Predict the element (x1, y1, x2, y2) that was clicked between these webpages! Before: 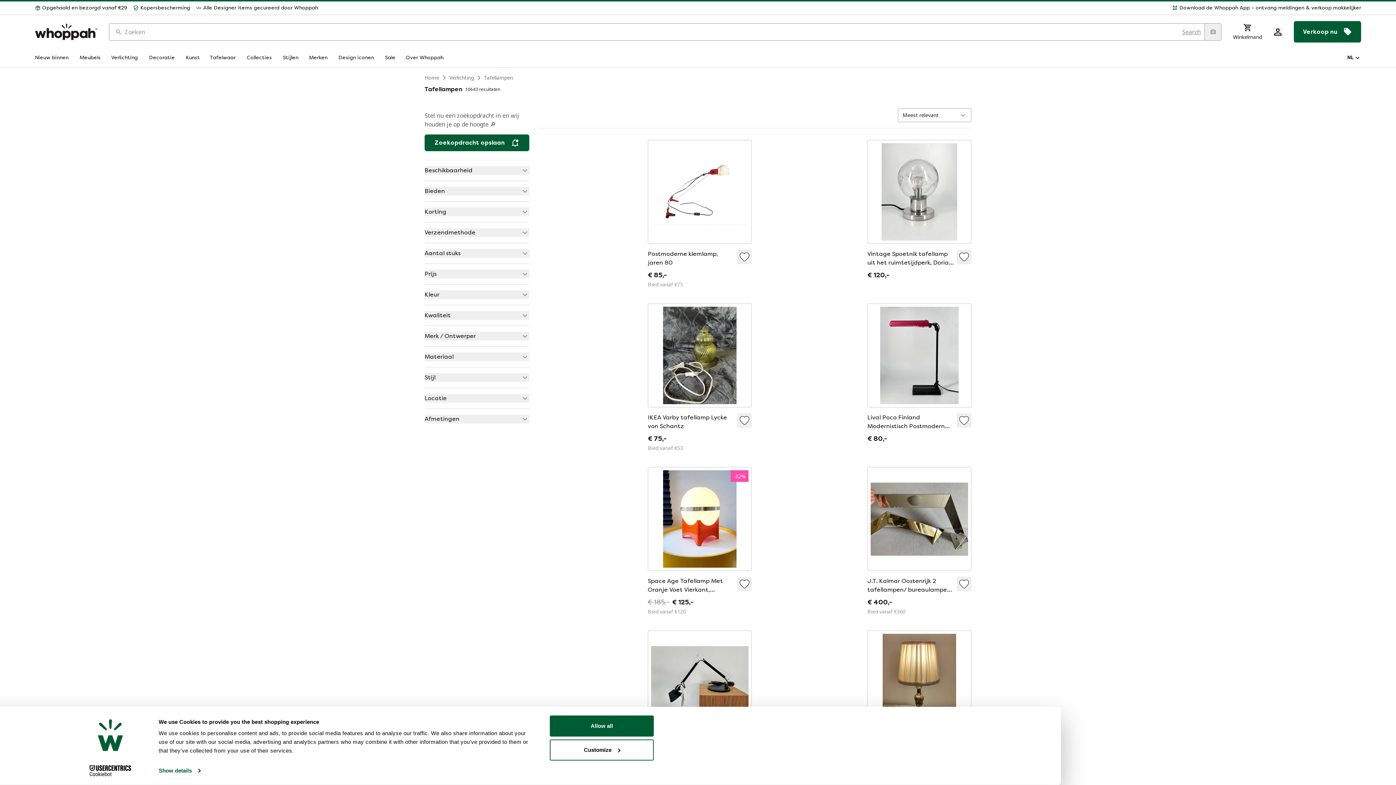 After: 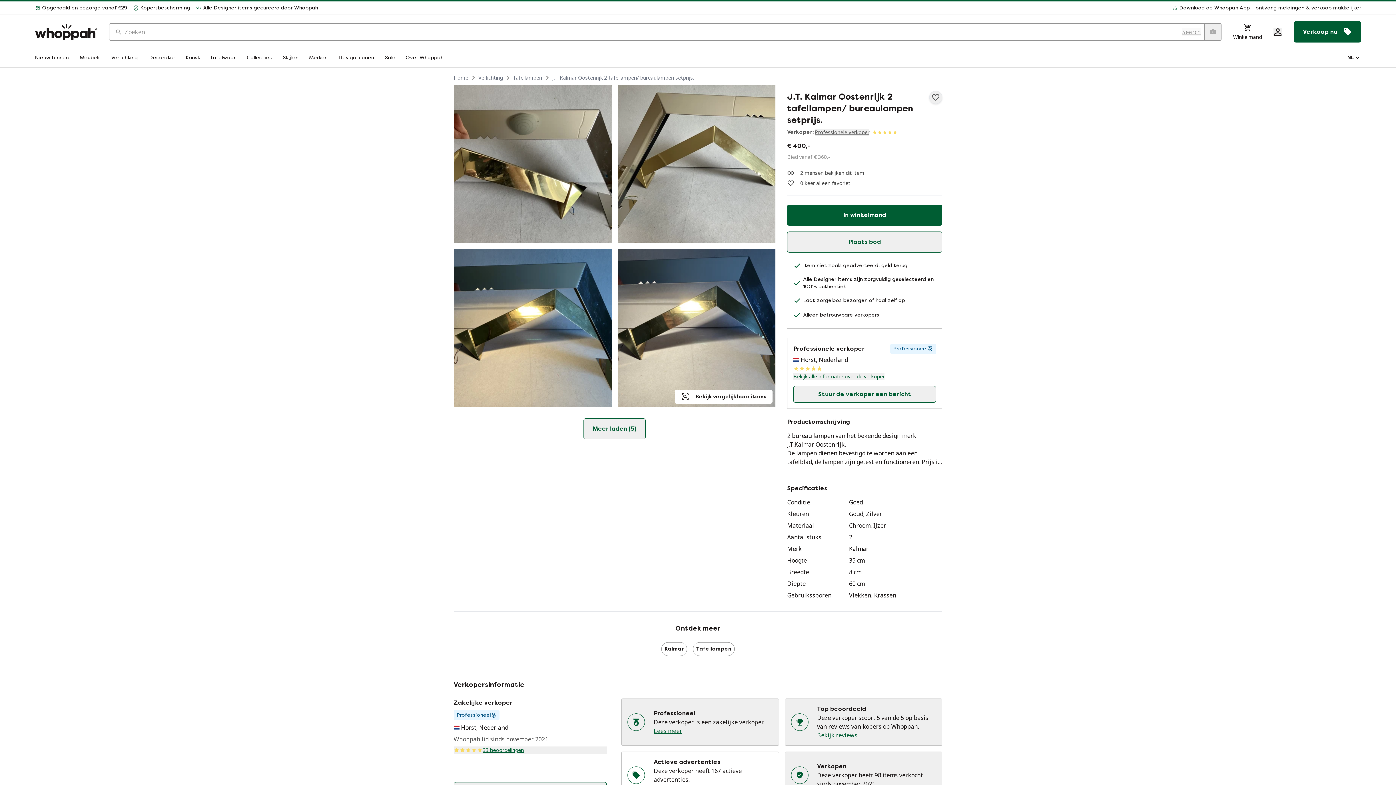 Action: bbox: (757, 461, 861, 616)